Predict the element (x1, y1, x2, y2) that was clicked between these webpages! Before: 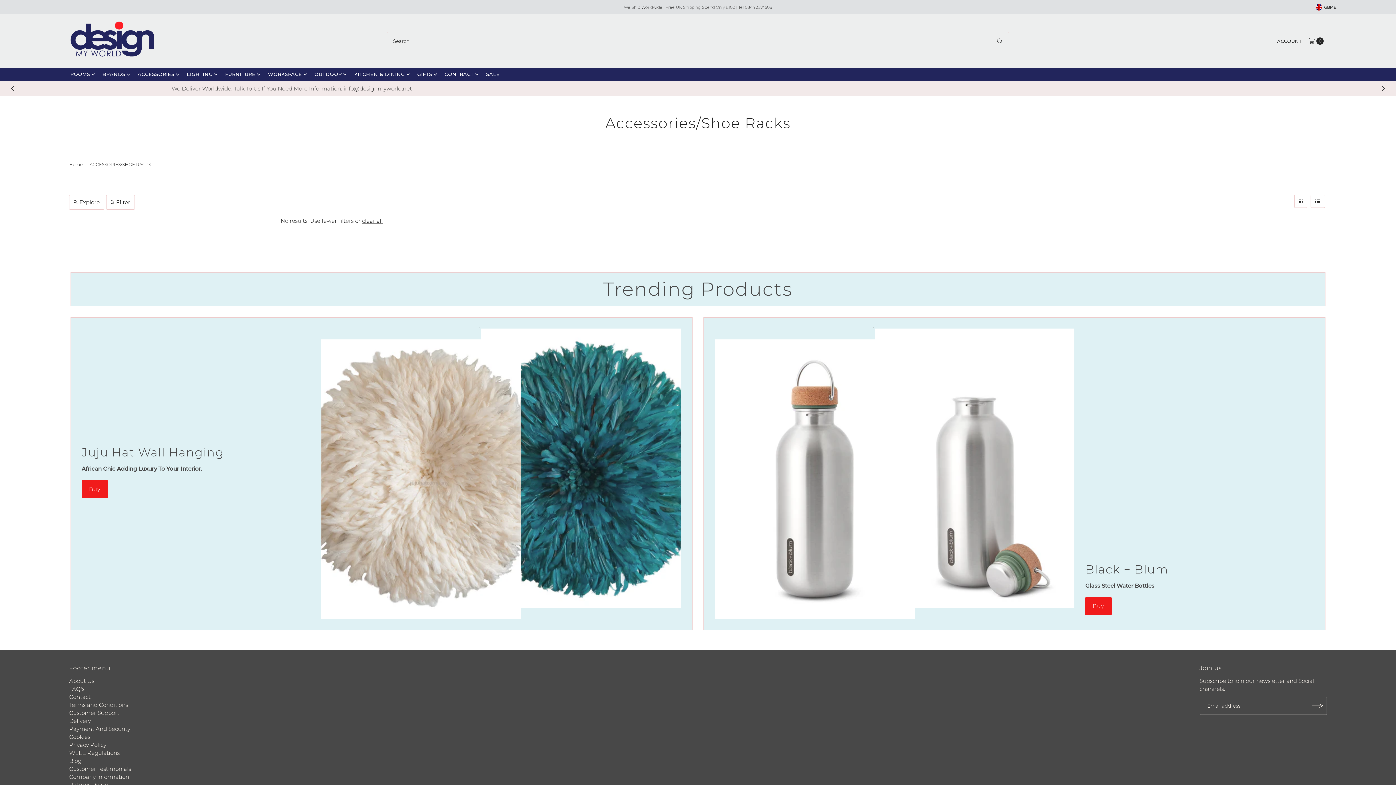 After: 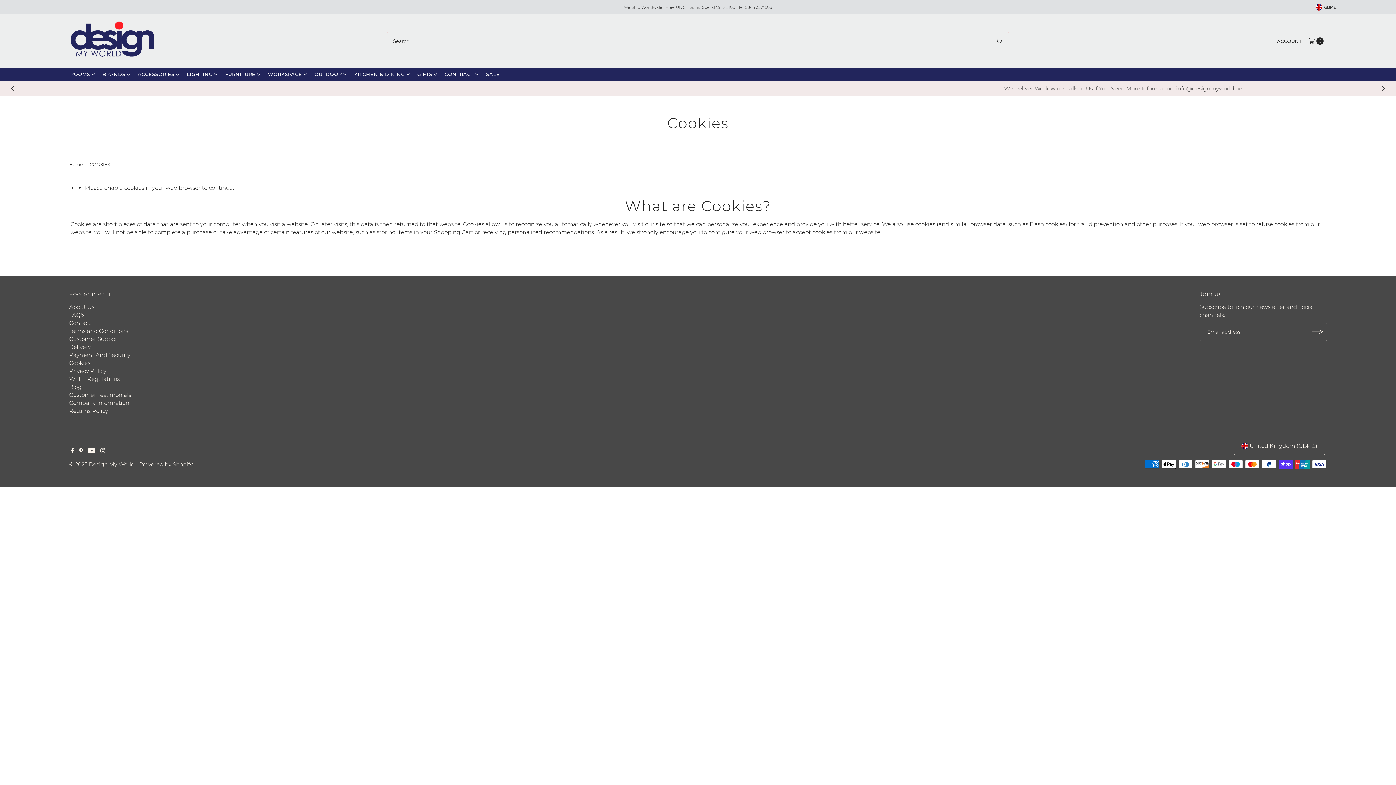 Action: label: Cookies bbox: (69, 733, 90, 740)